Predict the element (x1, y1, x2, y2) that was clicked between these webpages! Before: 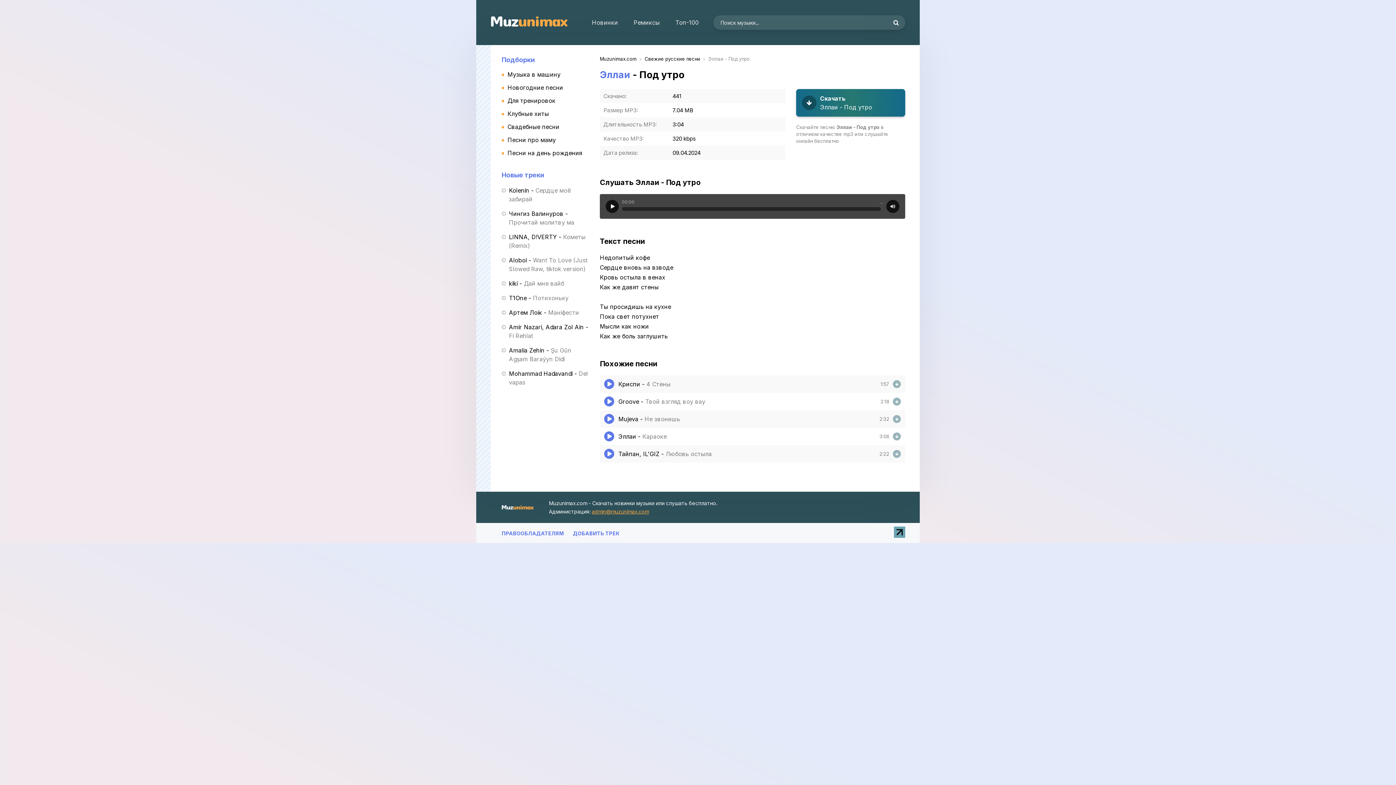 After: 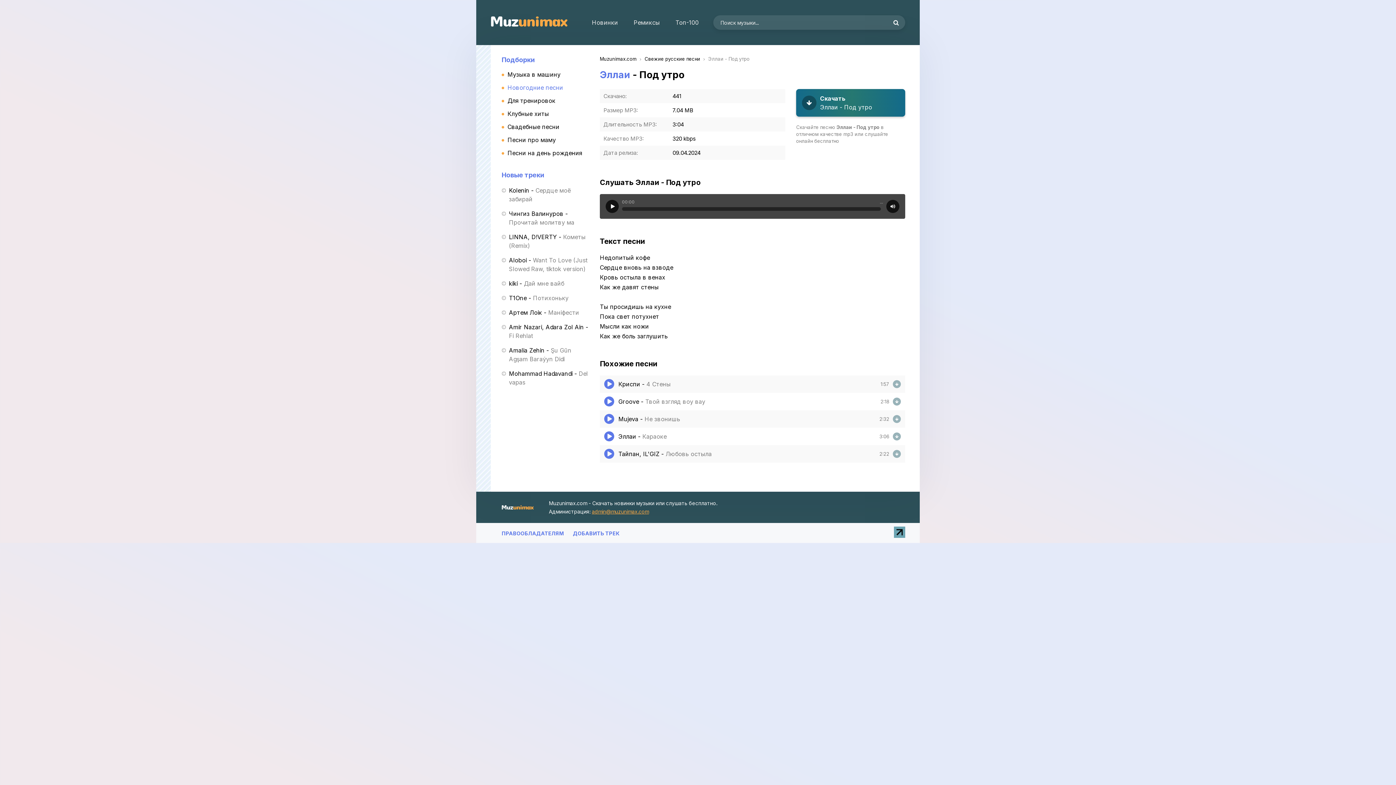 Action: bbox: (501, 84, 589, 91) label: Новогодние песни